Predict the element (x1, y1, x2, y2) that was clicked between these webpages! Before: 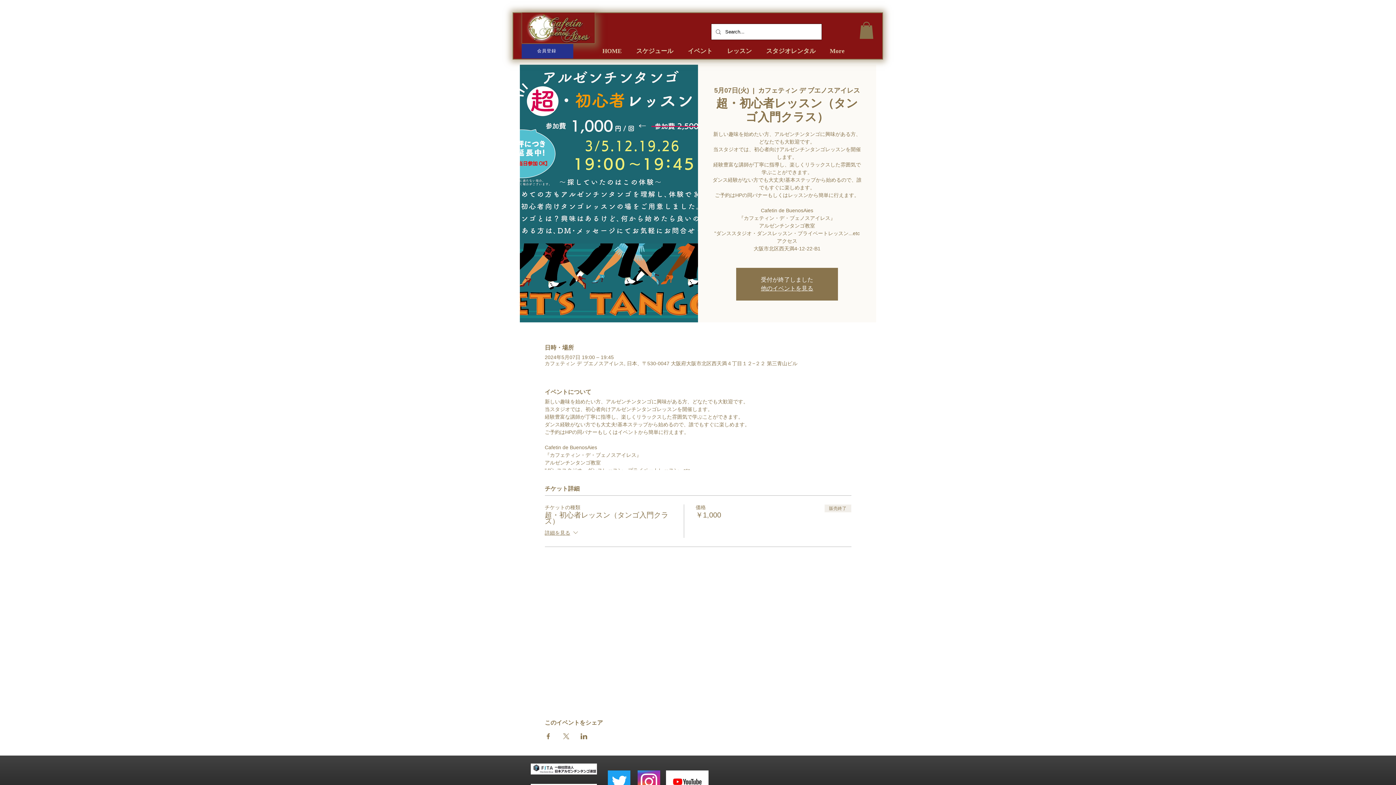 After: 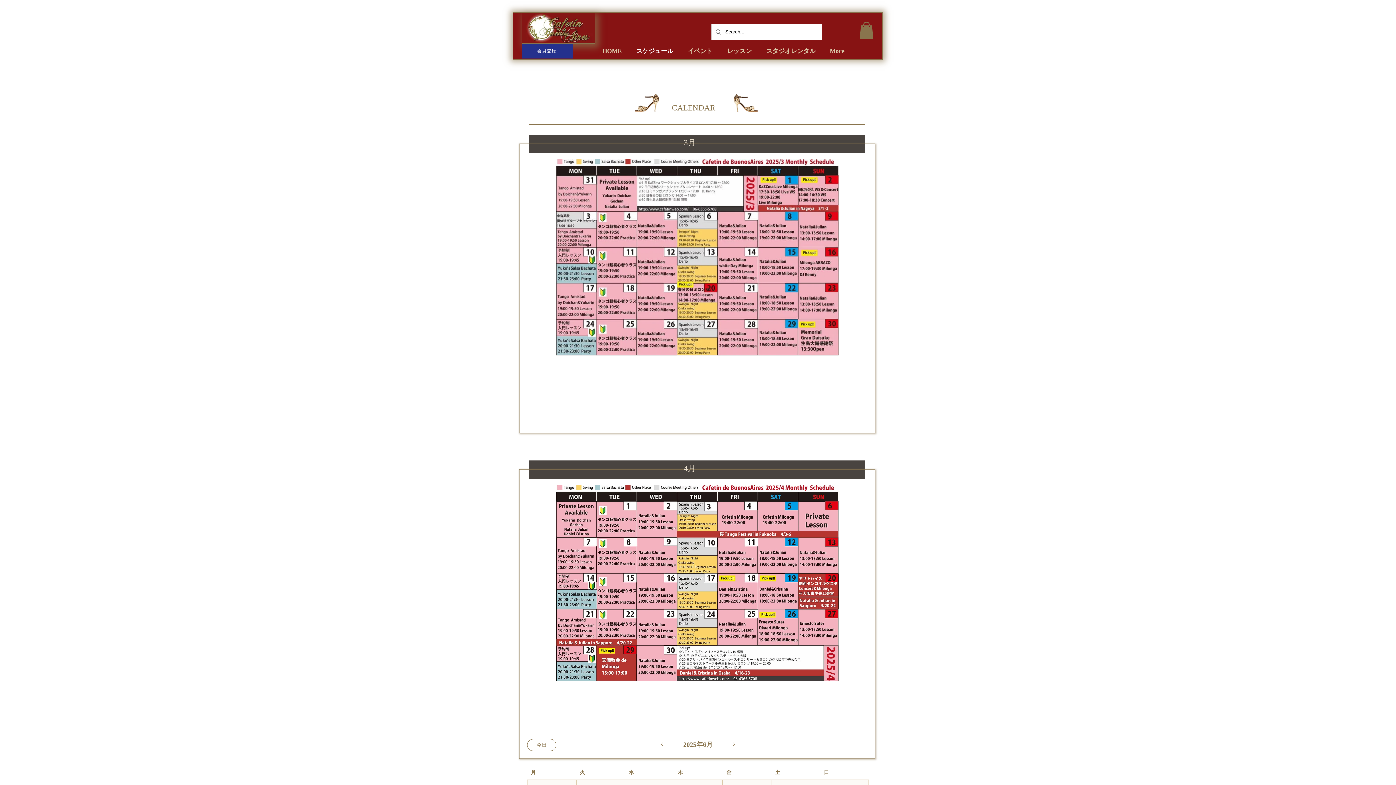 Action: bbox: (629, 46, 680, 55) label: スケジュール